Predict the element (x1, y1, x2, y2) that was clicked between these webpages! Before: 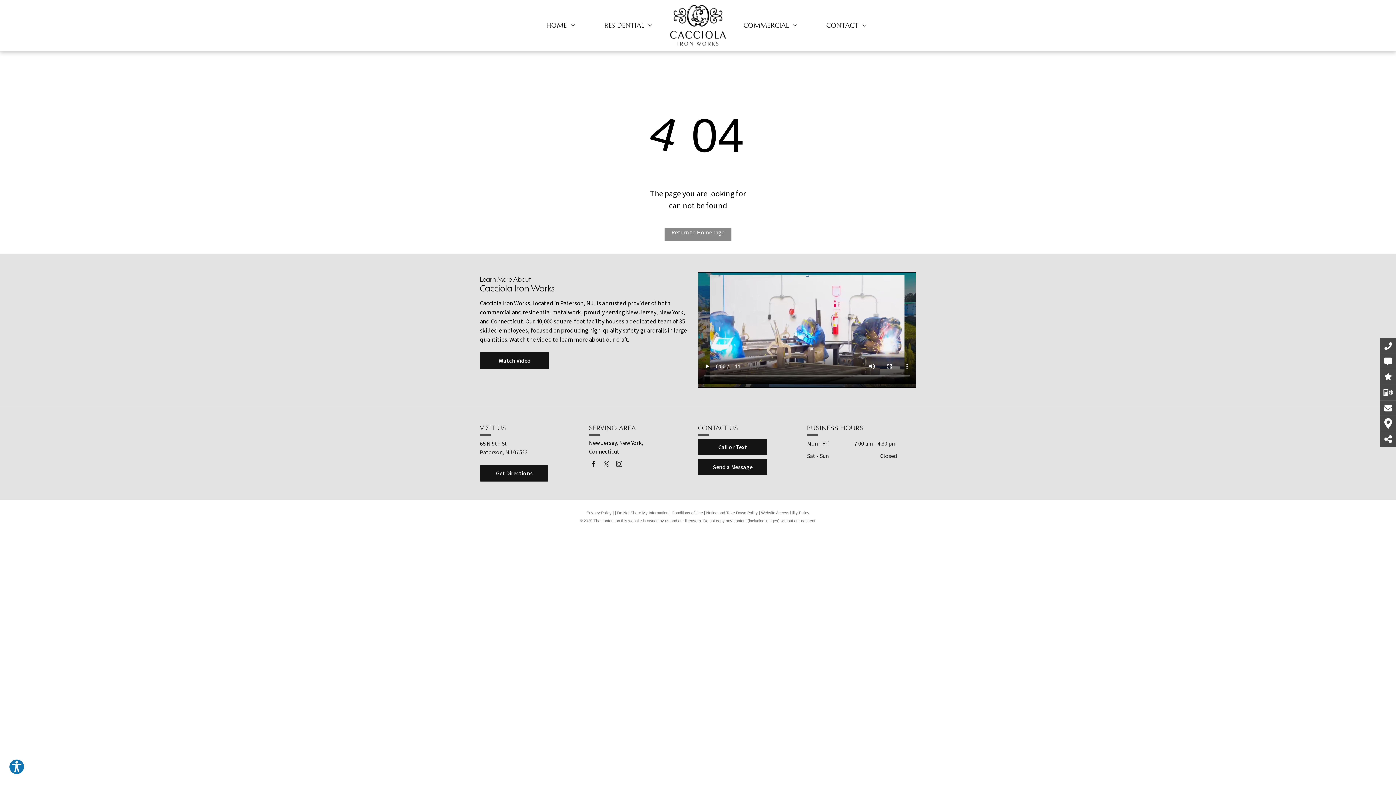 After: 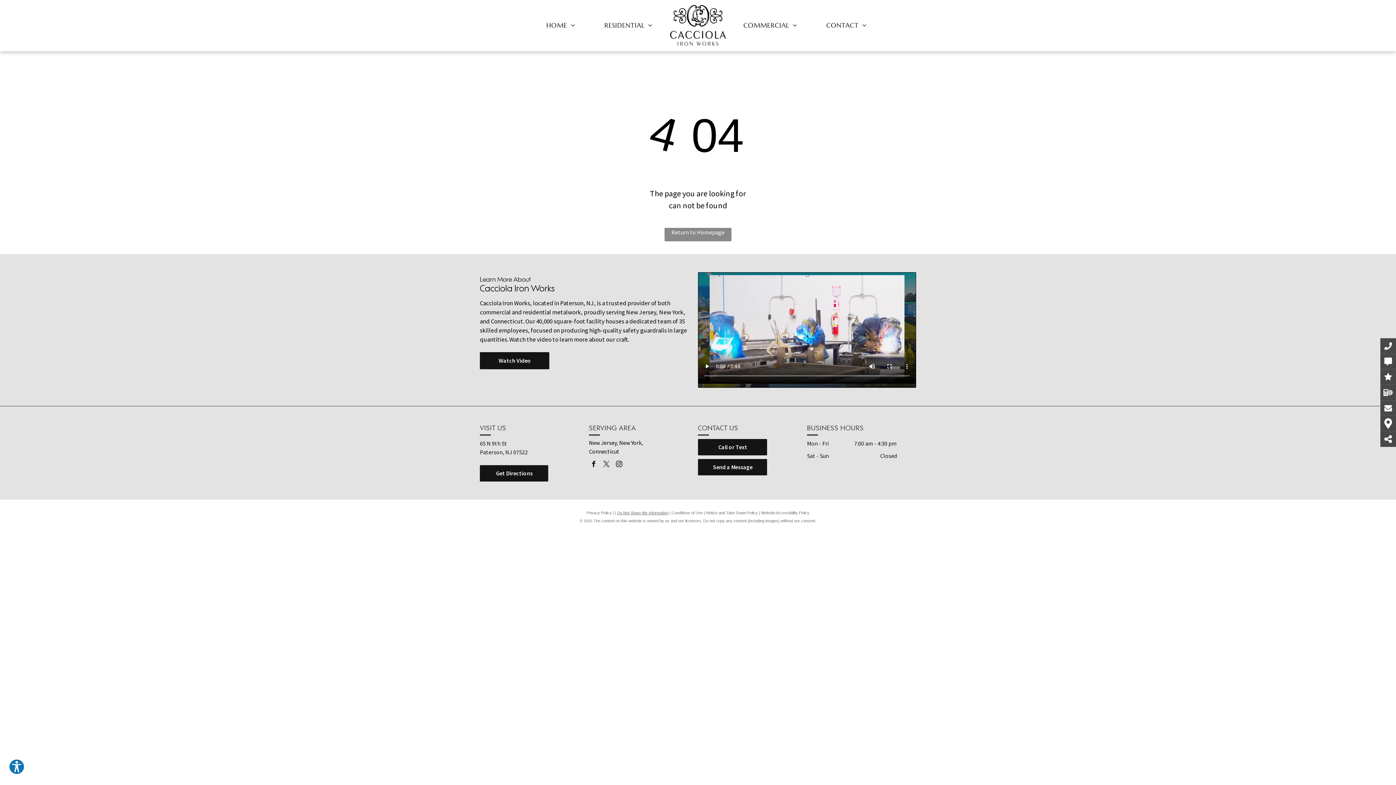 Action: bbox: (617, 510, 668, 515) label: Do Not Share My Information